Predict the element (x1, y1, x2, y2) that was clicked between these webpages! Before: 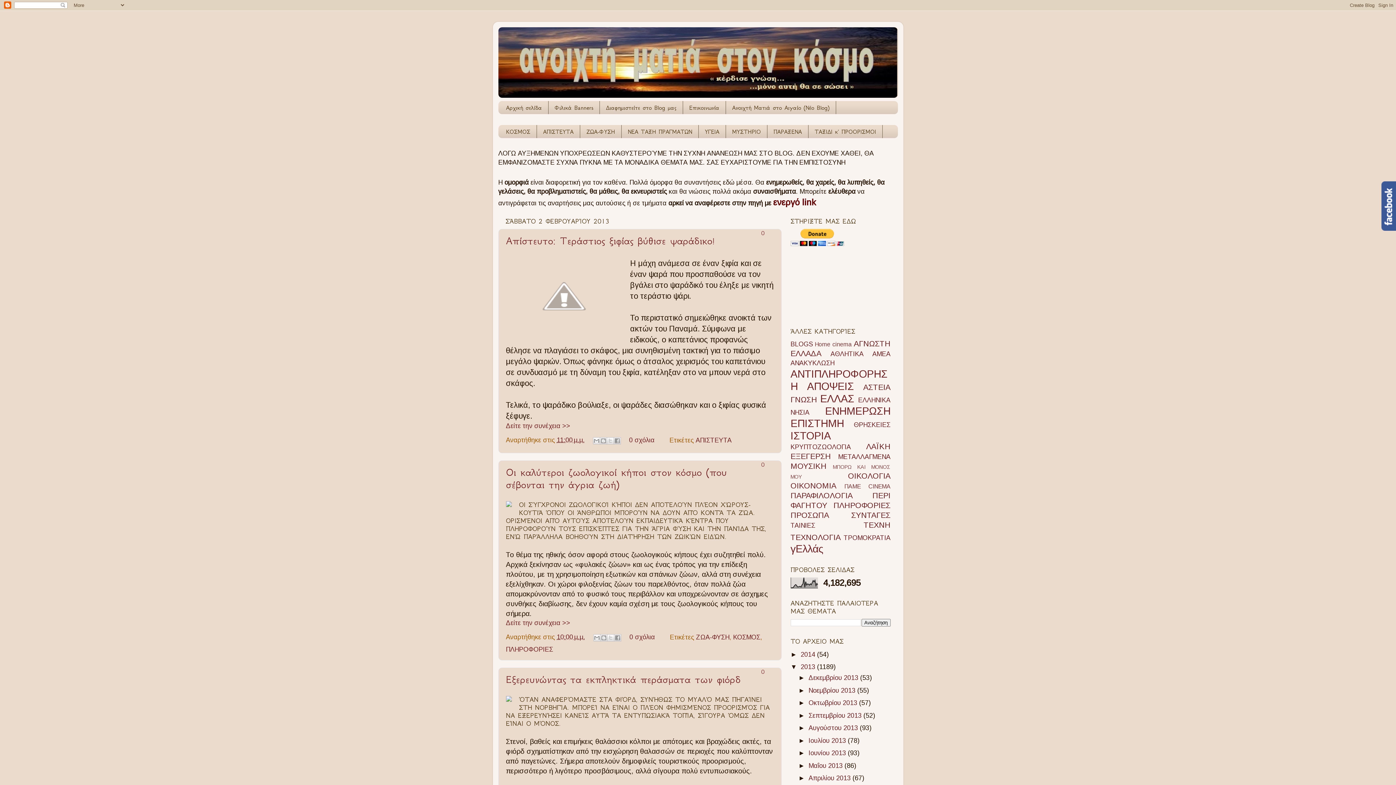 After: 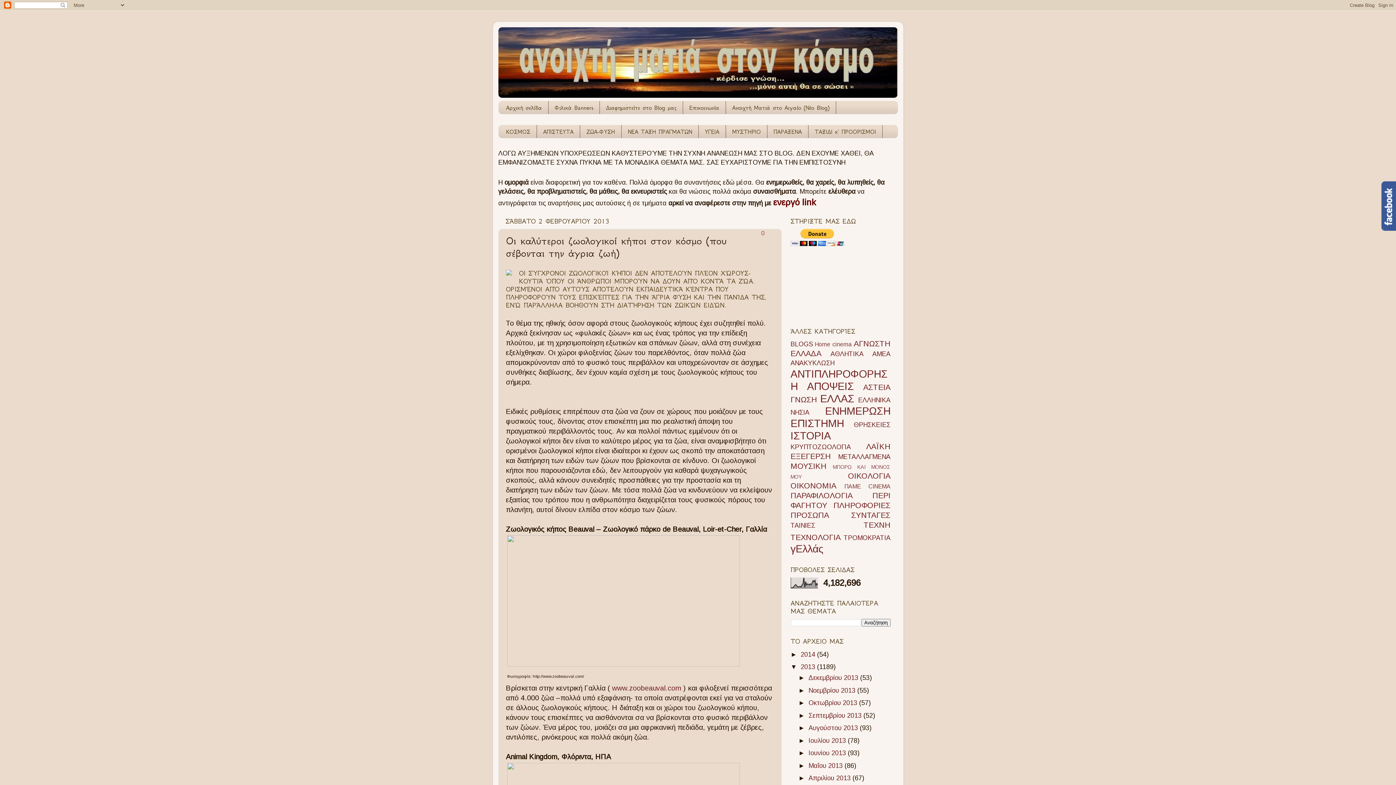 Action: bbox: (556, 633, 585, 641) label: 10:00 μ.μ.